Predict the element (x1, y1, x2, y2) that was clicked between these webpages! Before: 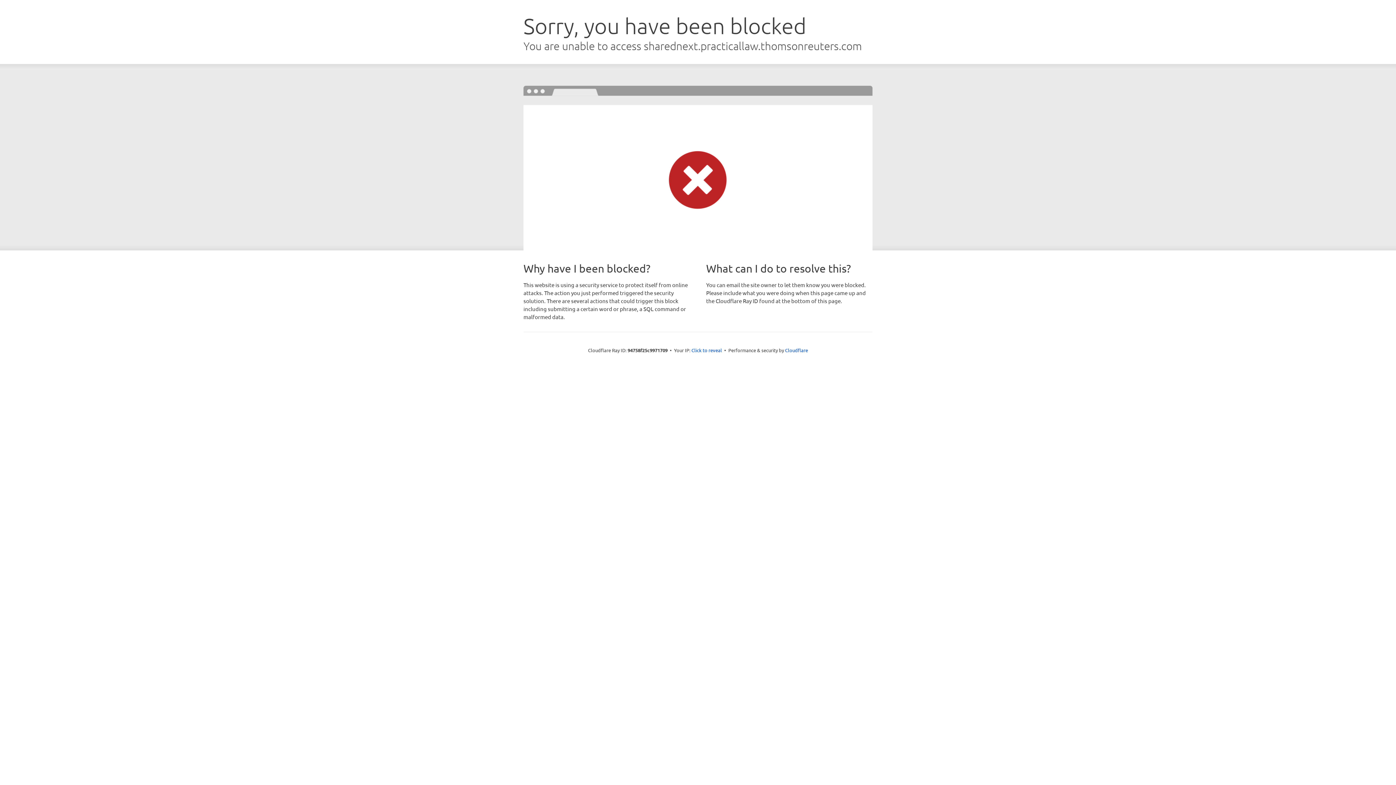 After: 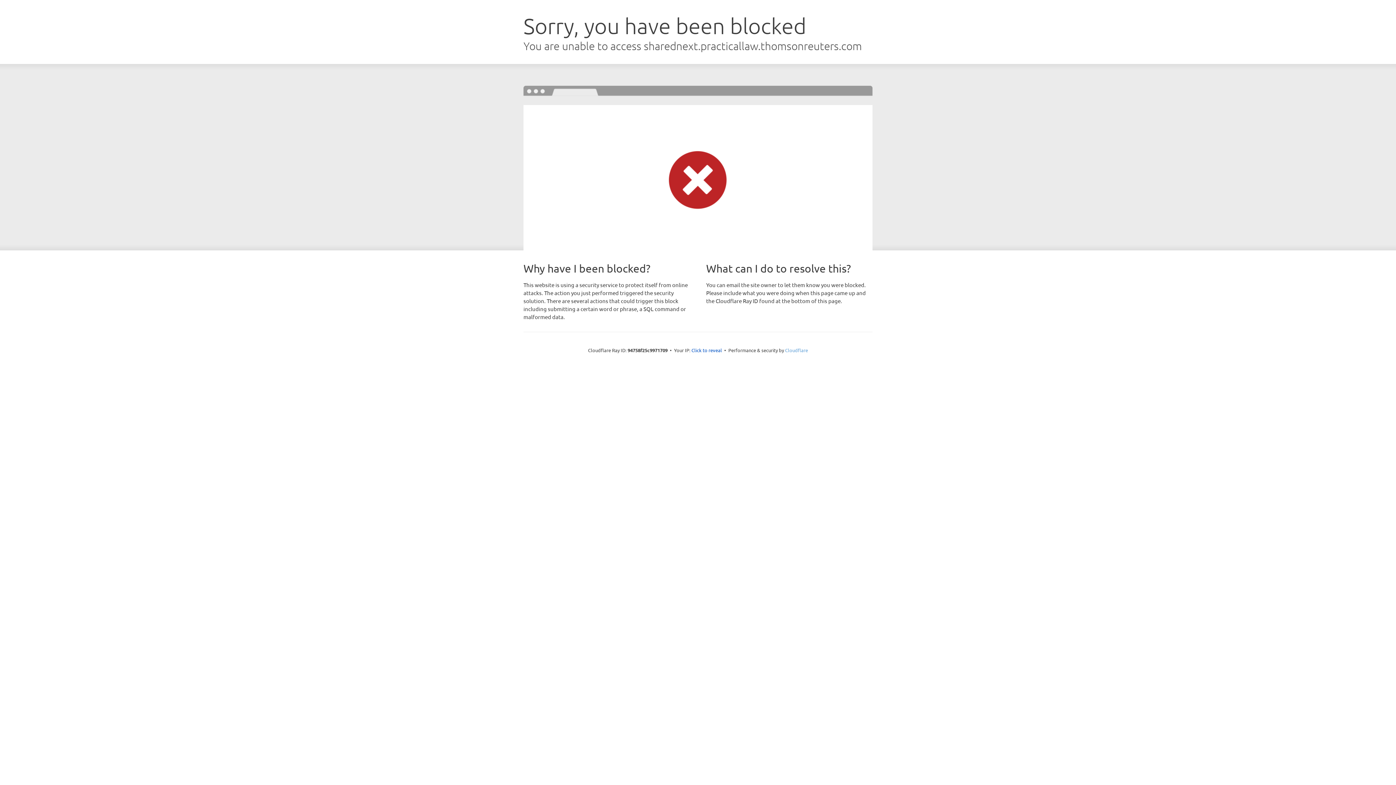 Action: label: Cloudflare bbox: (785, 347, 808, 353)